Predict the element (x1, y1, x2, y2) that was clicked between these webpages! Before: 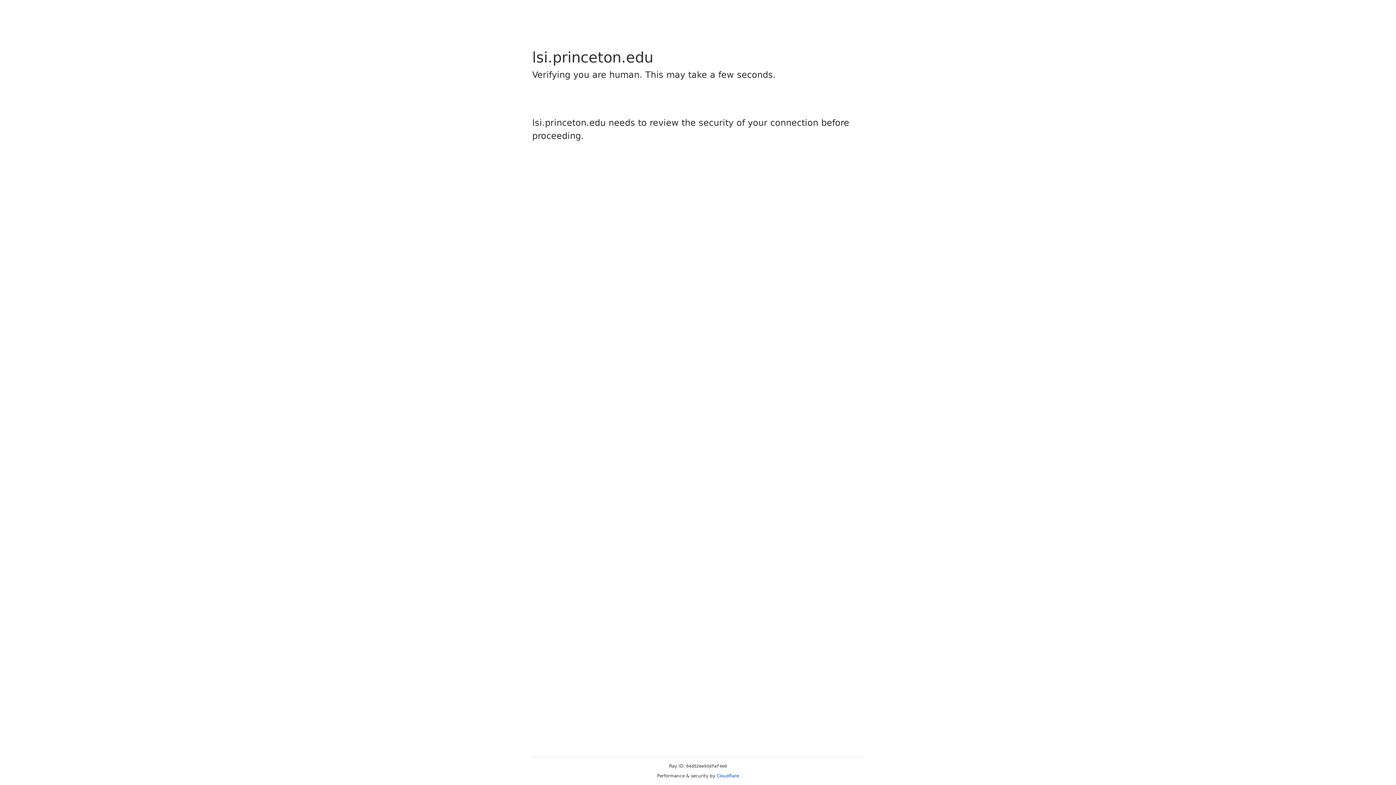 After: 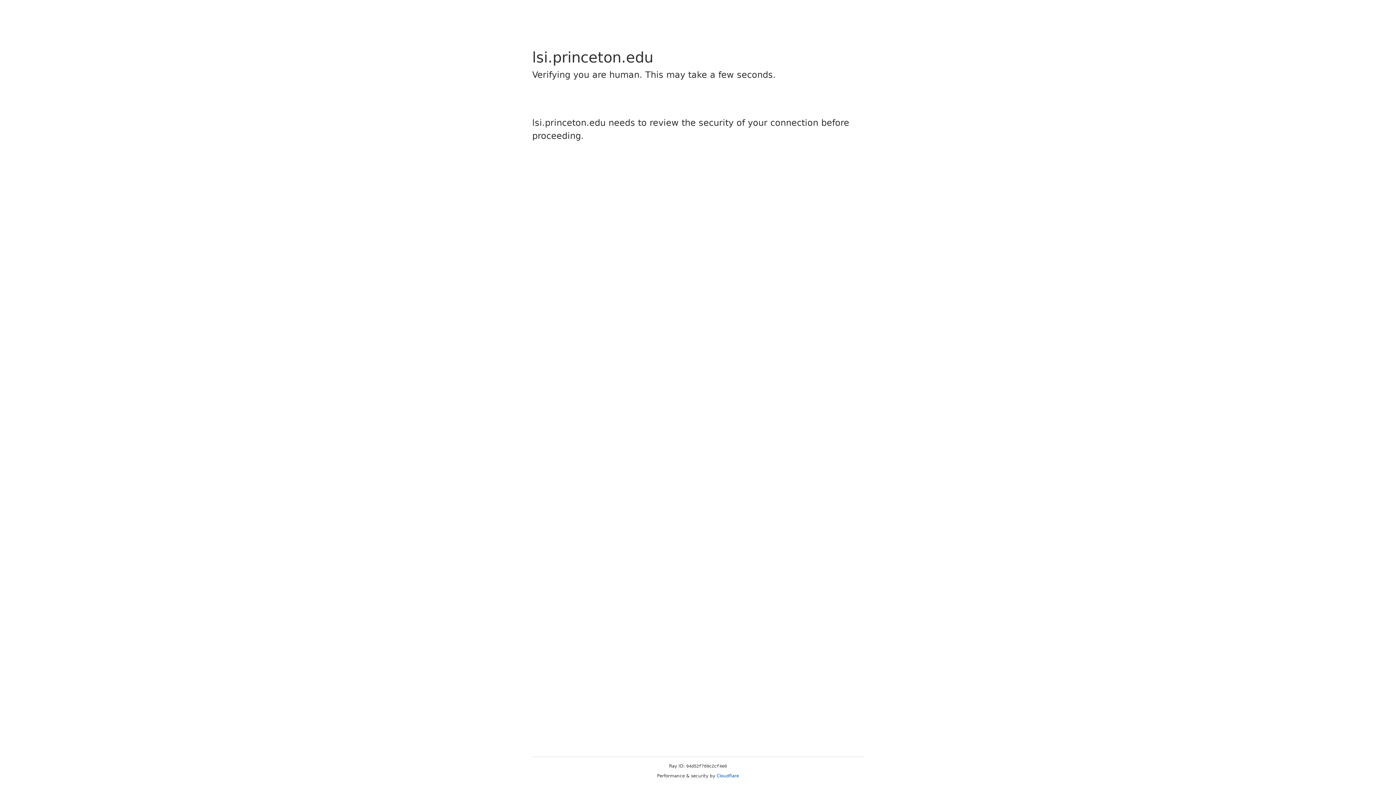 Action: bbox: (716, 773, 739, 778) label: Cloudflare